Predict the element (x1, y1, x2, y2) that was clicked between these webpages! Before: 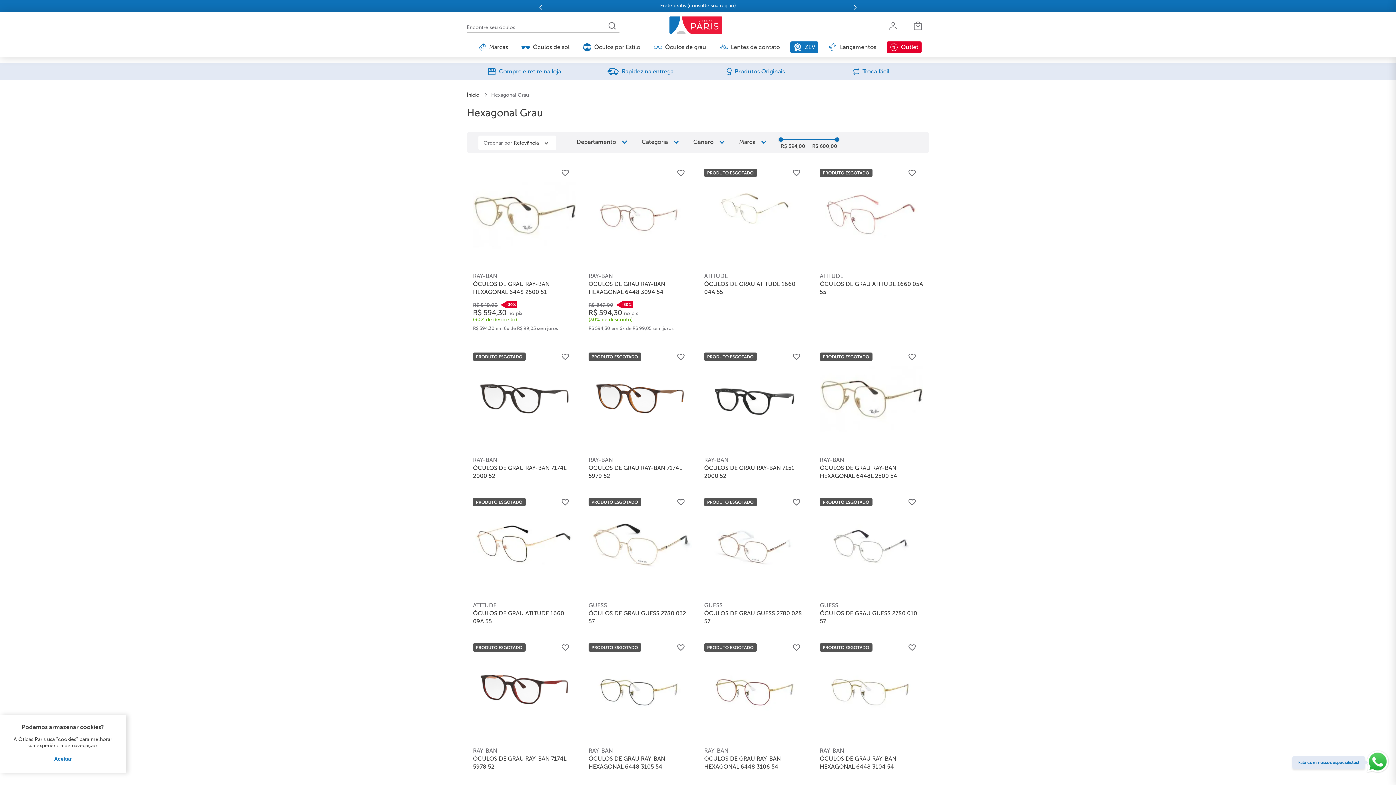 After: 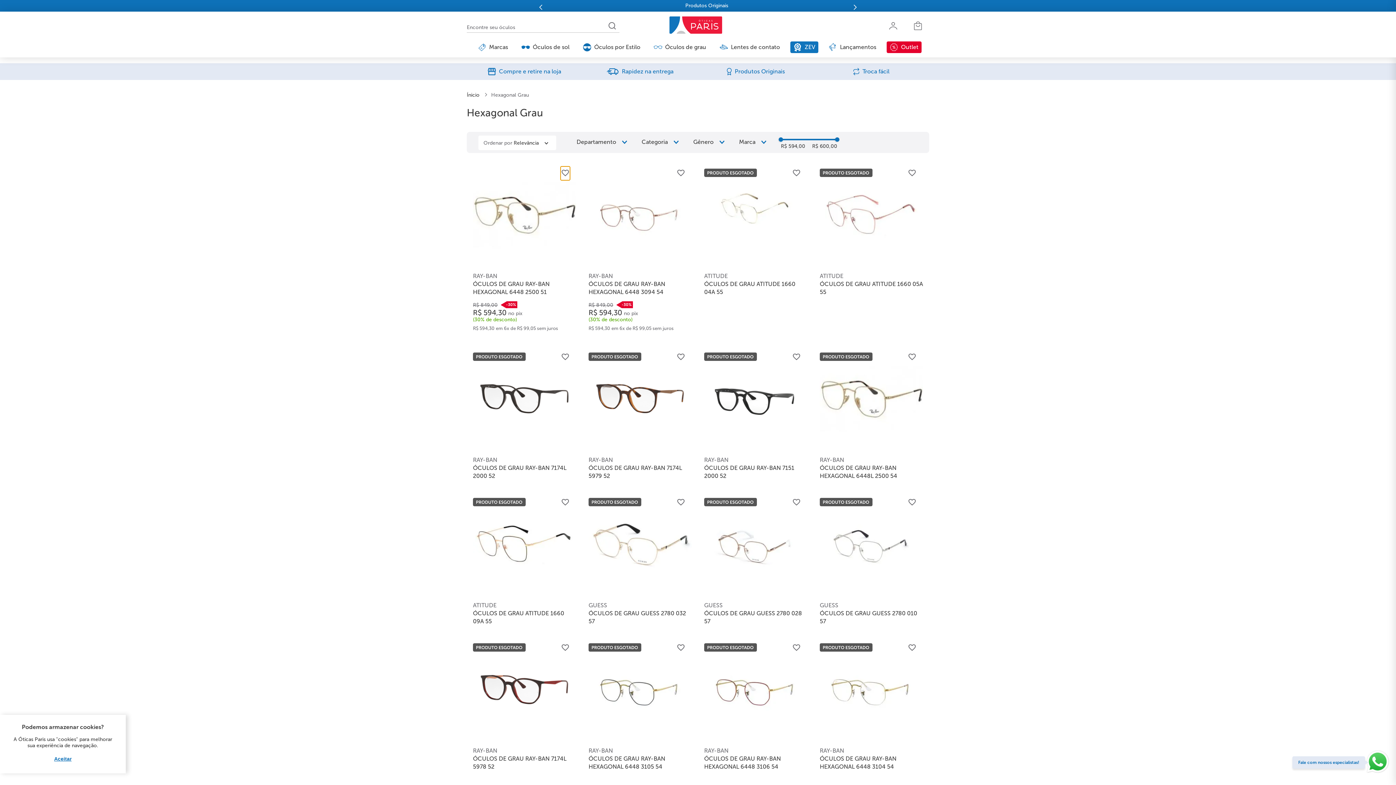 Action: bbox: (560, 166, 570, 180)